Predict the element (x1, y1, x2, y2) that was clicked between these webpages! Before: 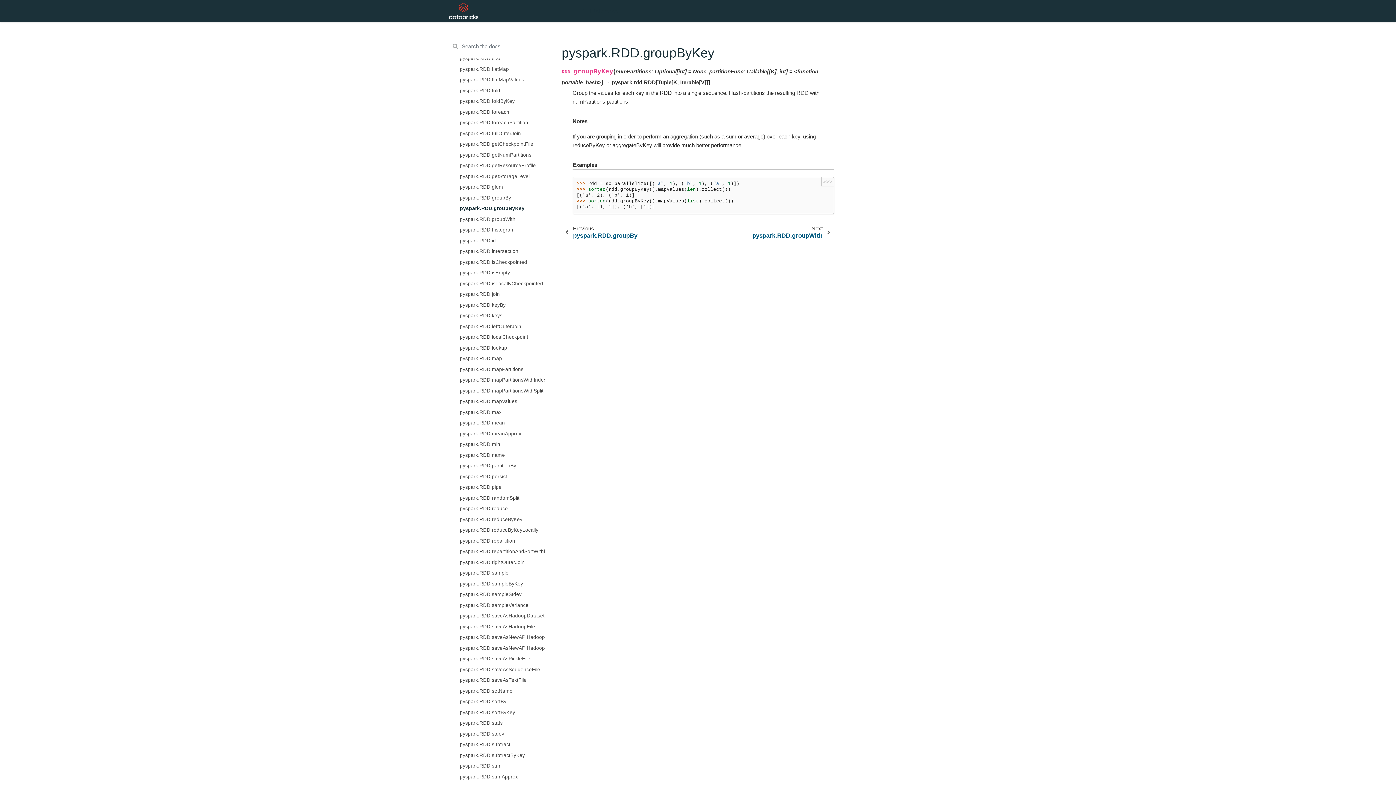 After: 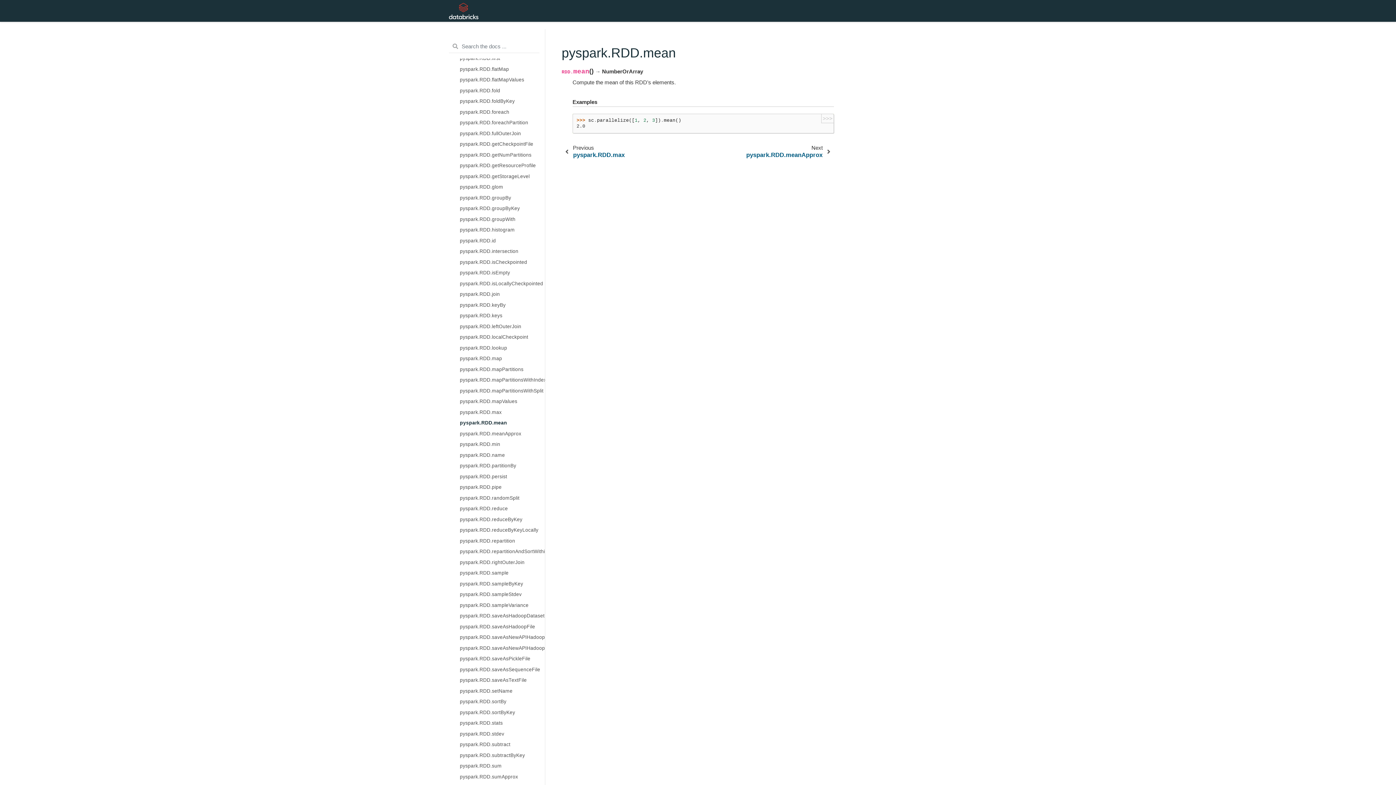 Action: bbox: (451, 417, 545, 428) label: pyspark.RDD.mean